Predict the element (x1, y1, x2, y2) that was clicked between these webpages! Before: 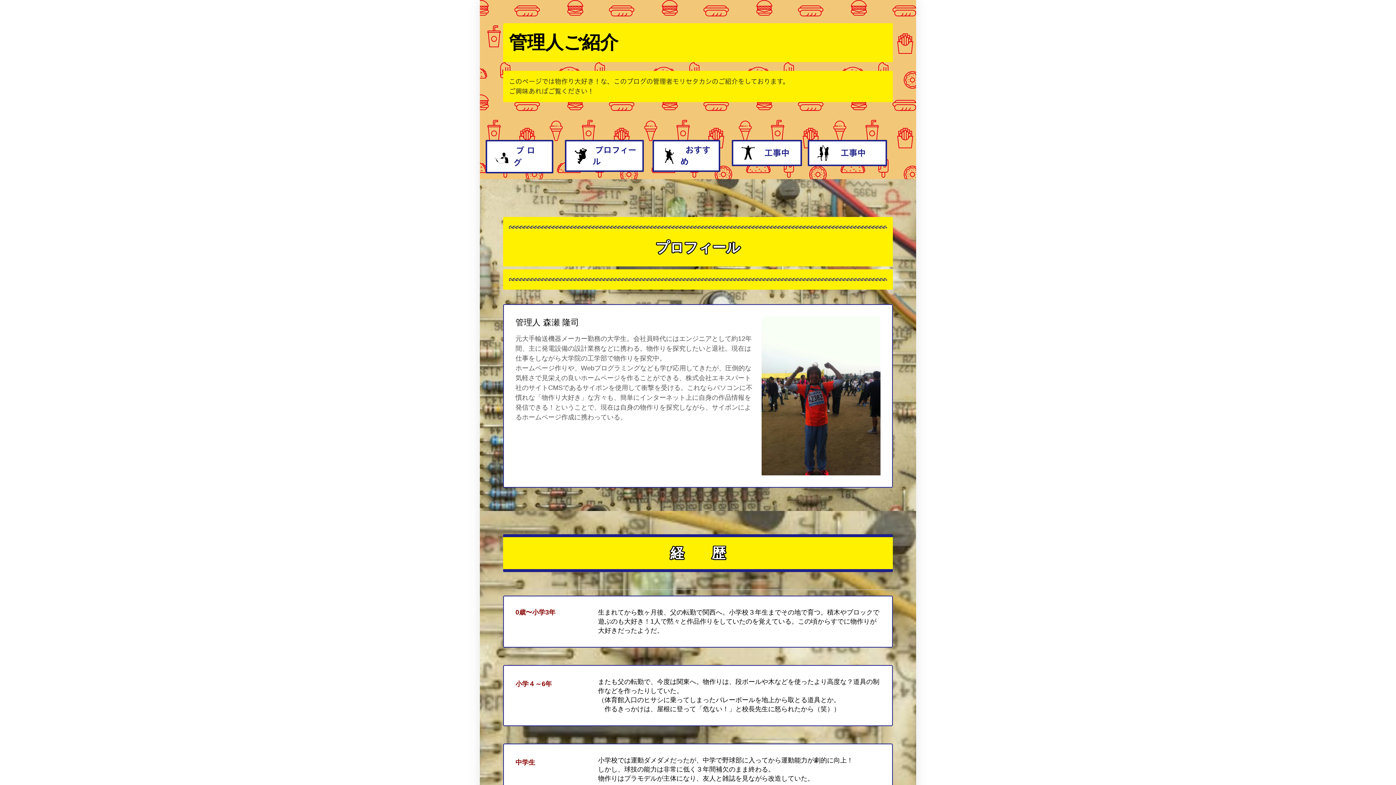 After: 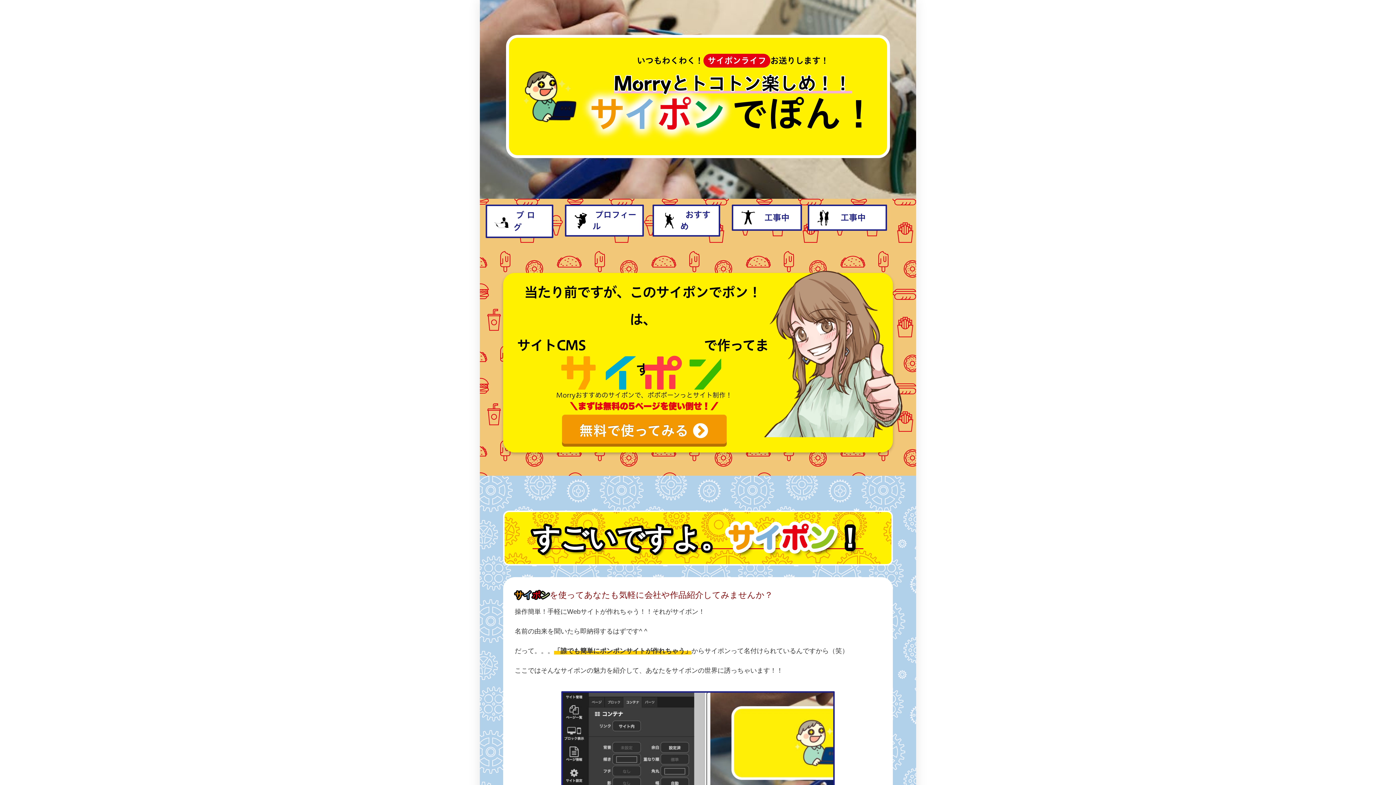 Action: label:   工事中 bbox: (731, 140, 802, 166)